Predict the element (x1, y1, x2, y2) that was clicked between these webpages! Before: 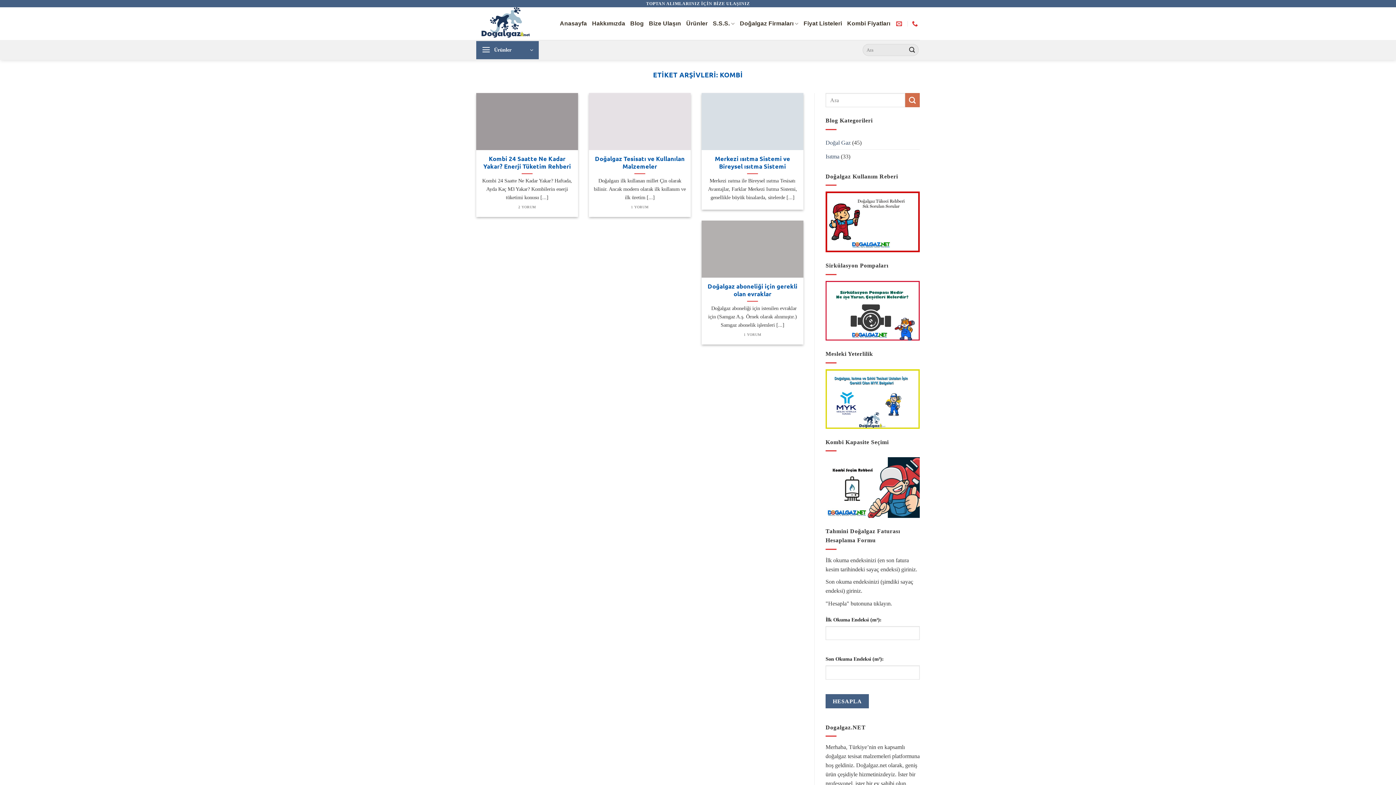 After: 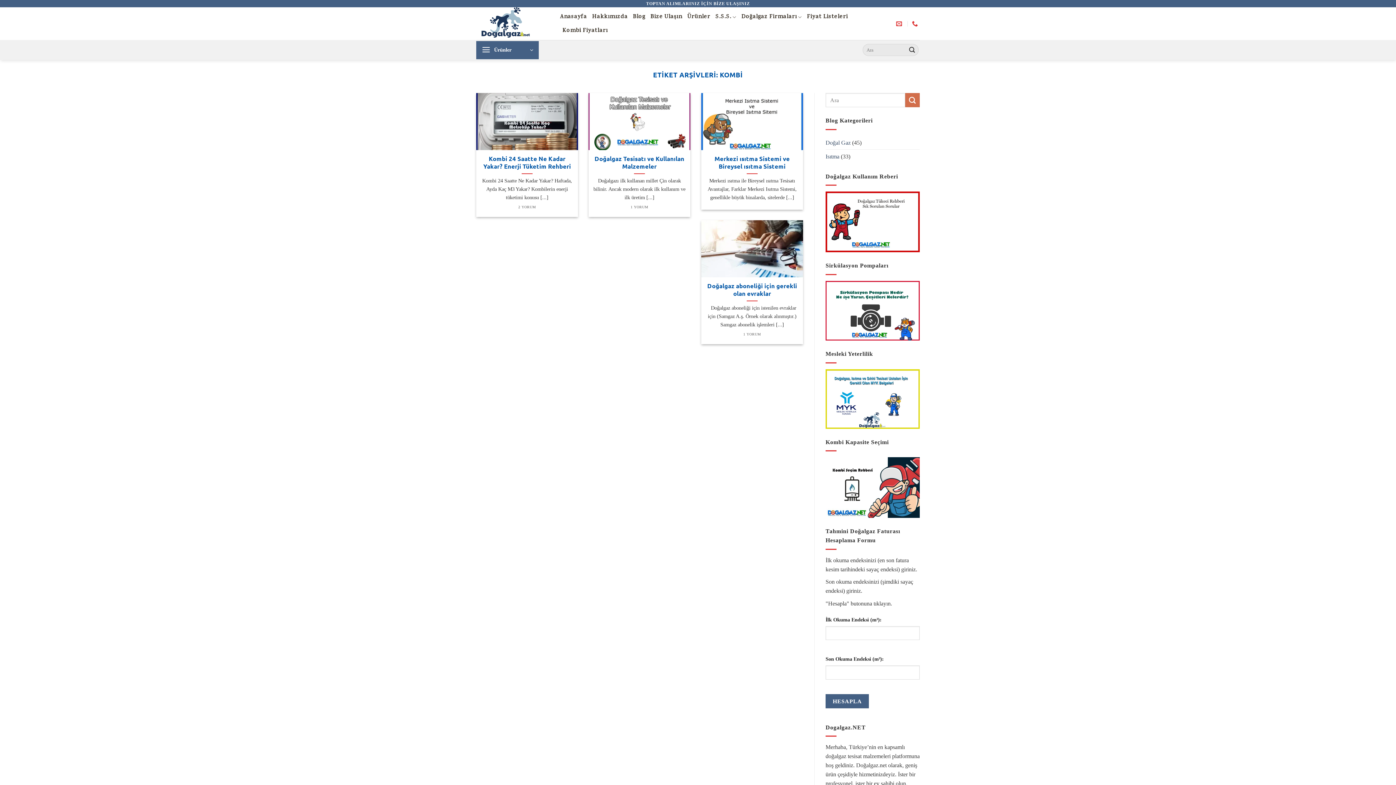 Action: bbox: (896, 16, 904, 30)